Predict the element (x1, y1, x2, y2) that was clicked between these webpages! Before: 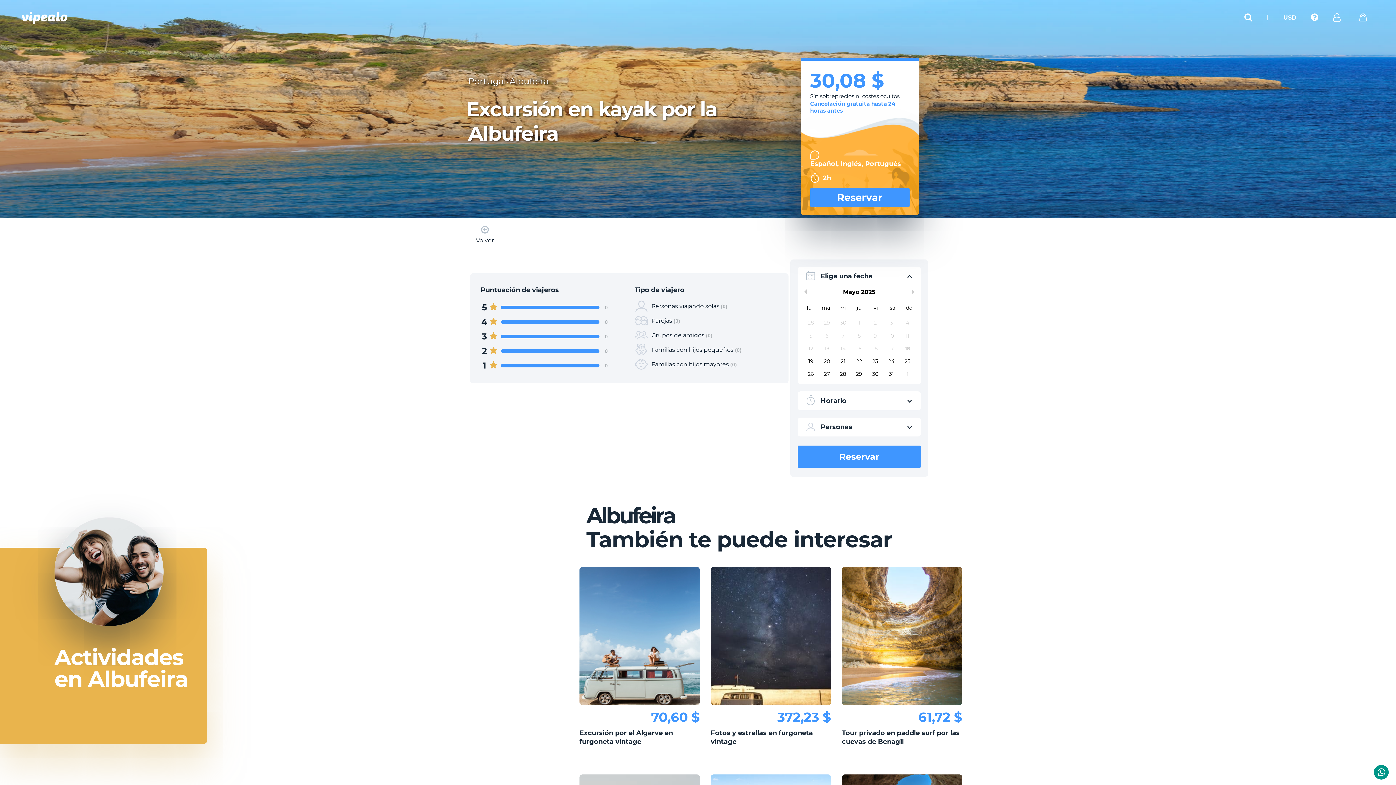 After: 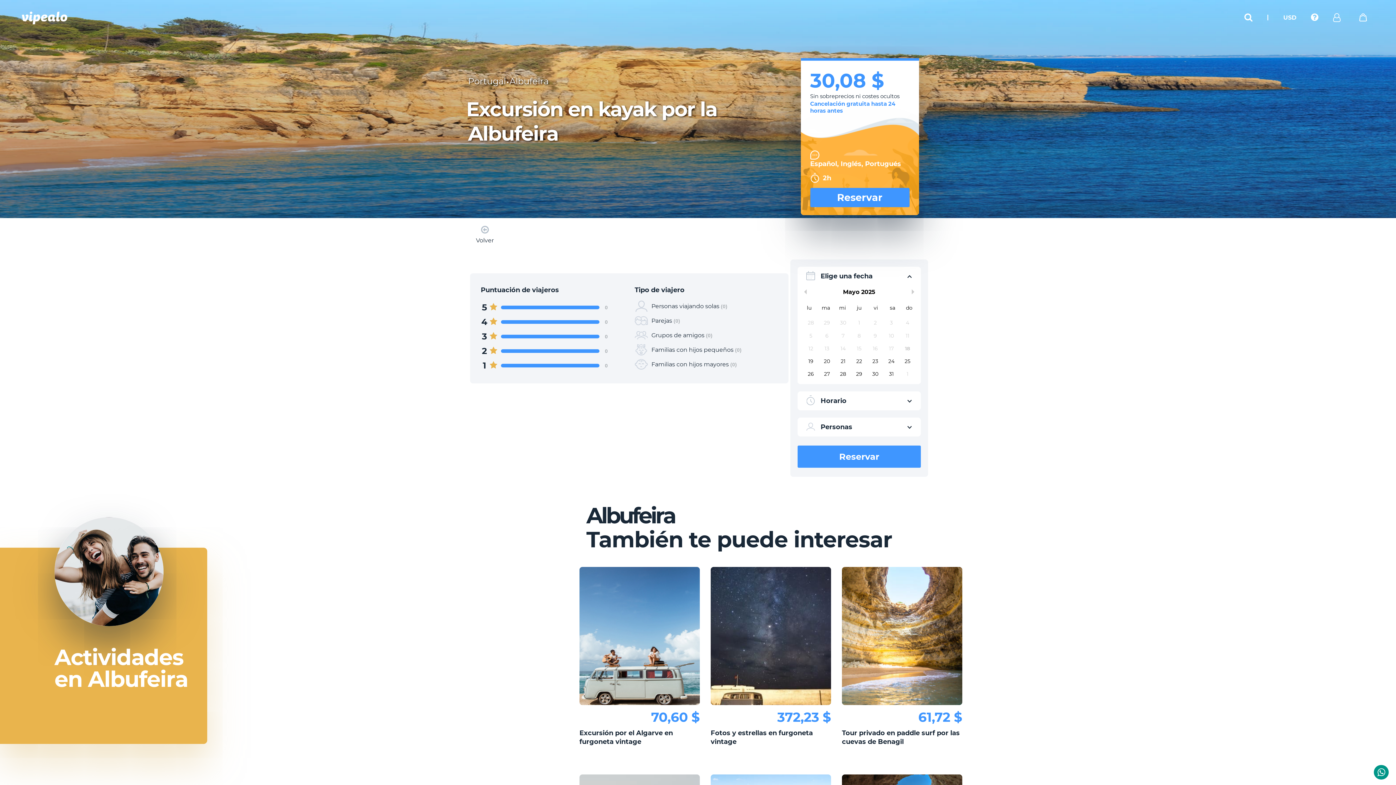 Action: bbox: (868, 330, 882, 341) label: Choose Friday, May 9th, 2025